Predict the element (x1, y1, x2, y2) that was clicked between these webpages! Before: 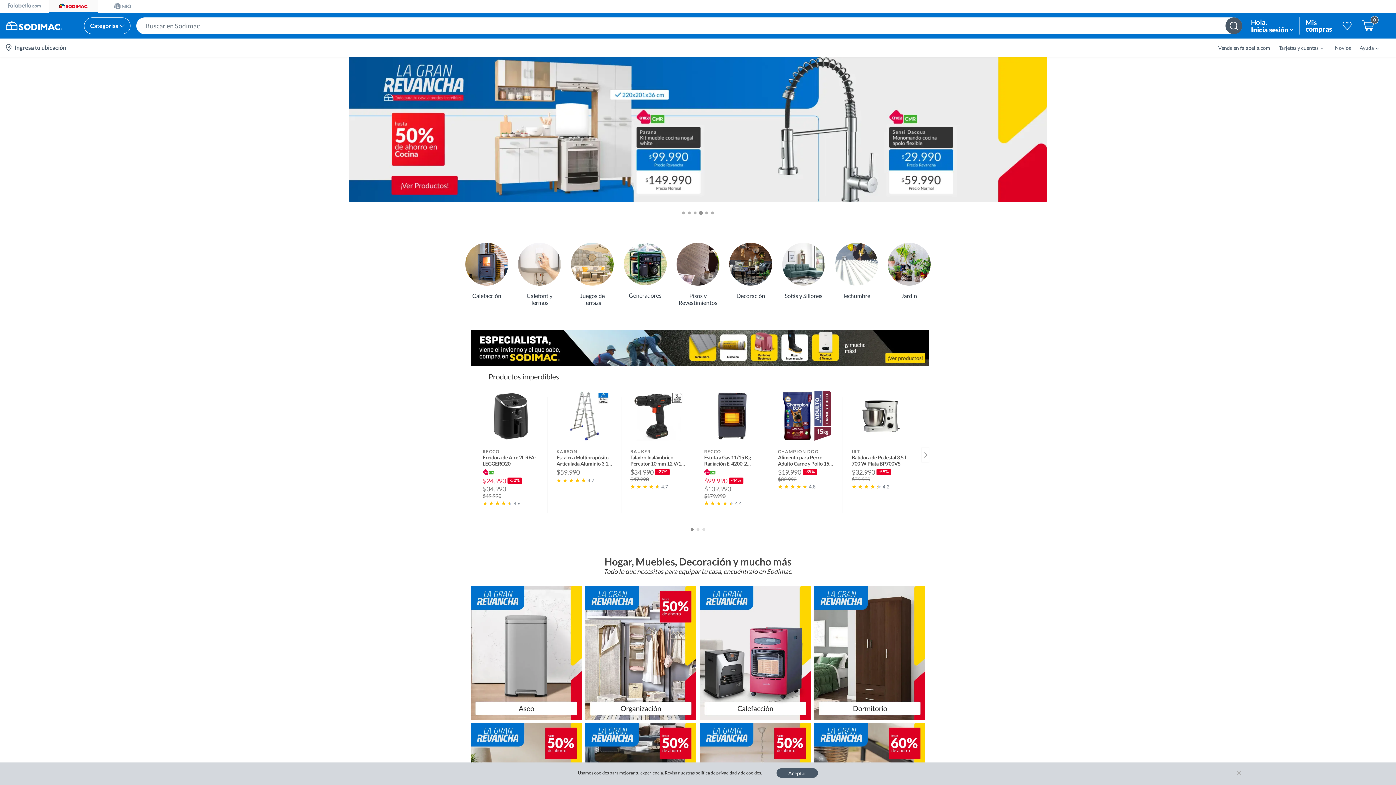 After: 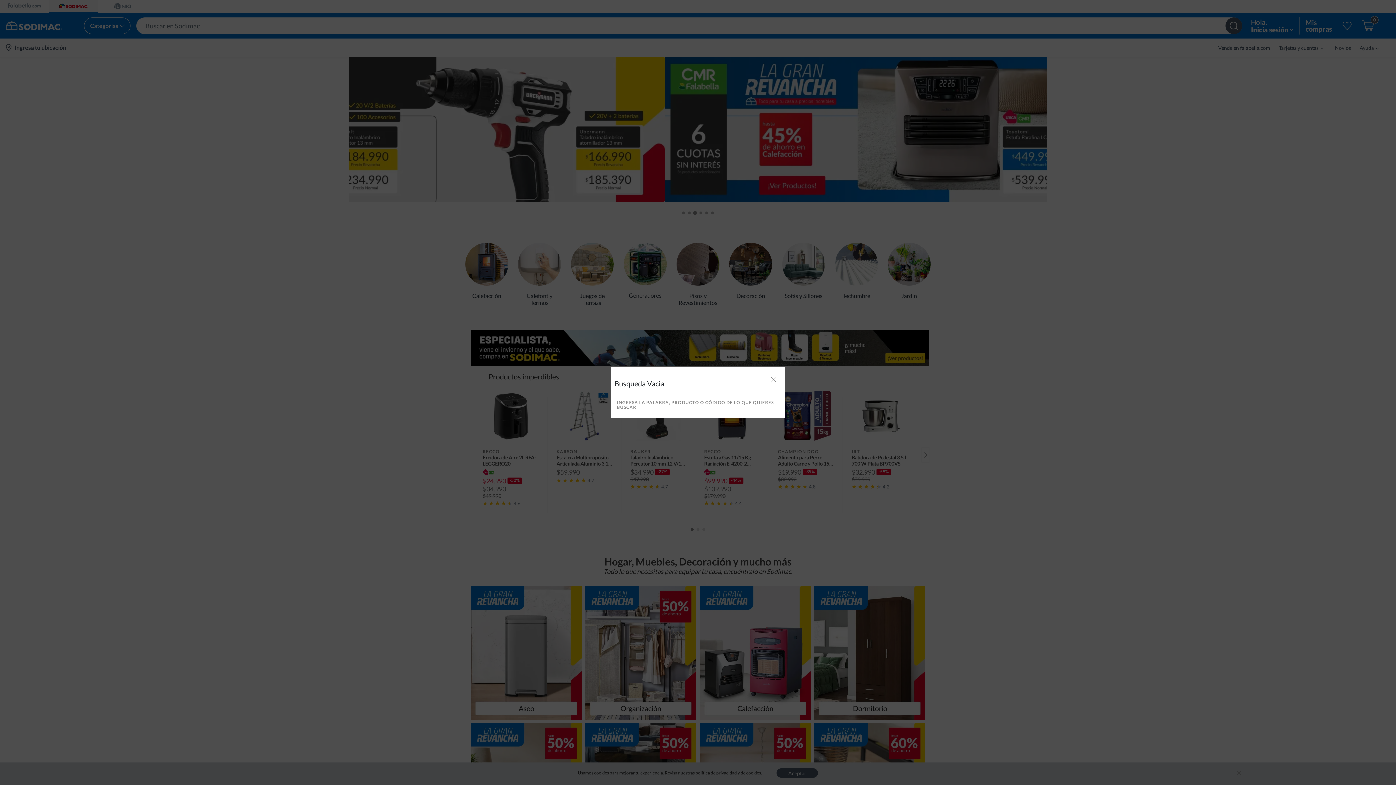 Action: bbox: (1225, 17, 1242, 34)